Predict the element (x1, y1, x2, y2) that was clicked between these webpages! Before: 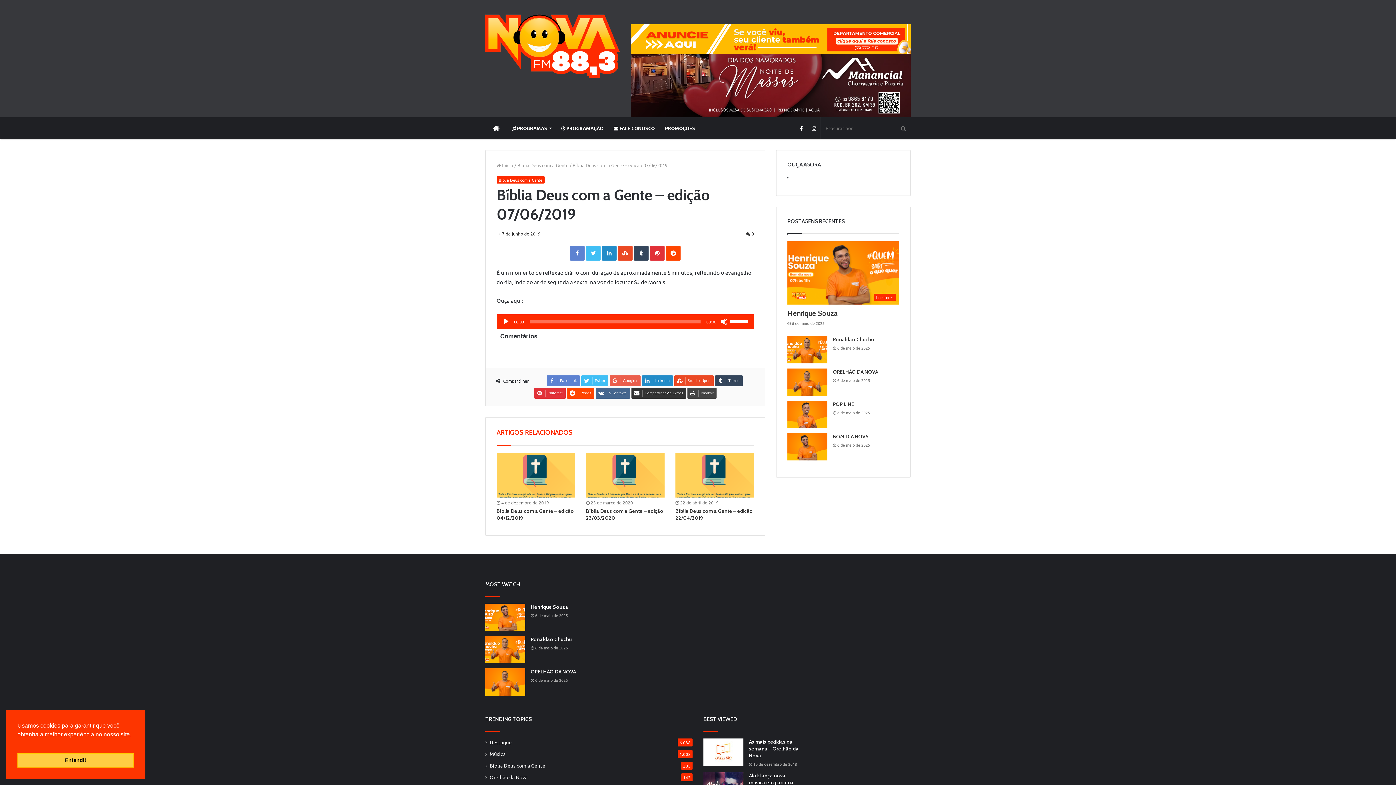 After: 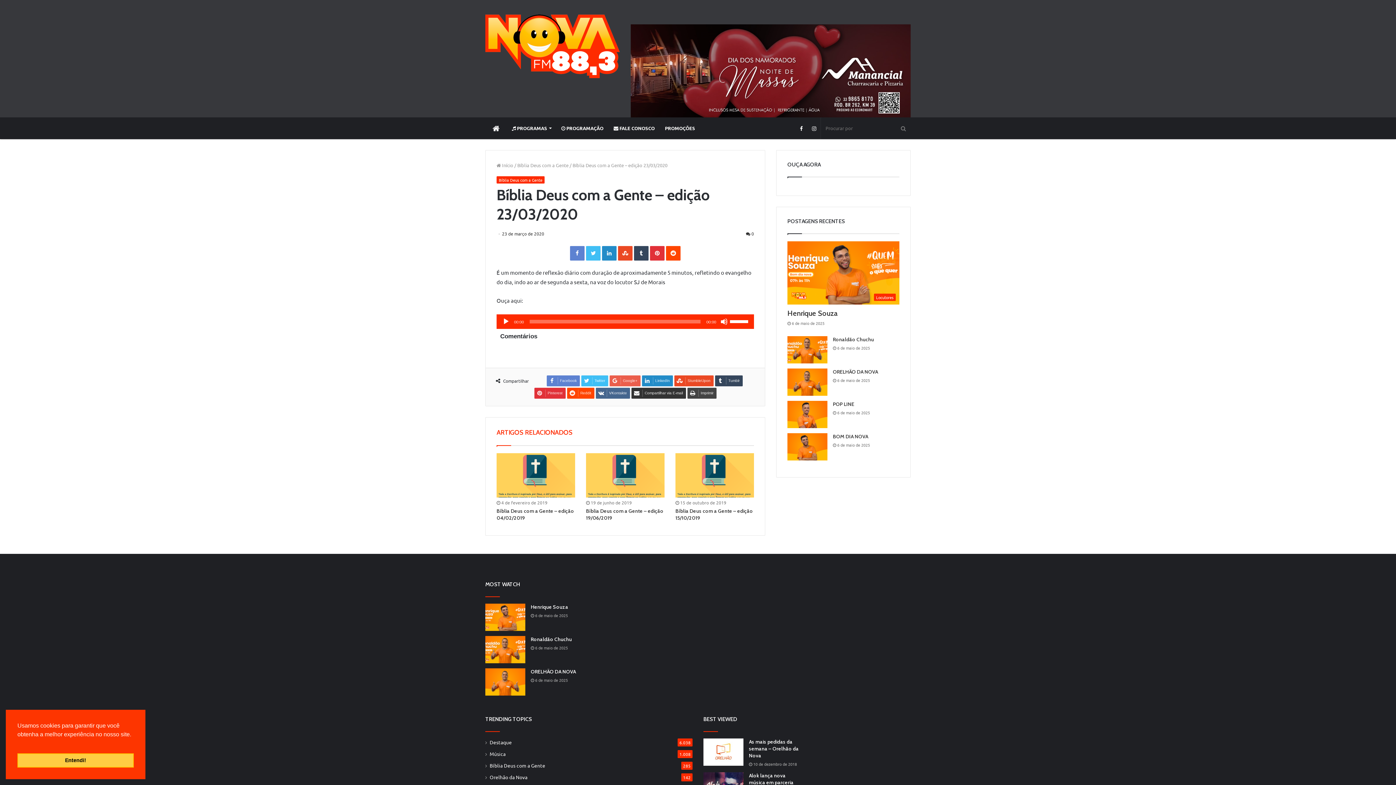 Action: bbox: (586, 453, 664, 497)